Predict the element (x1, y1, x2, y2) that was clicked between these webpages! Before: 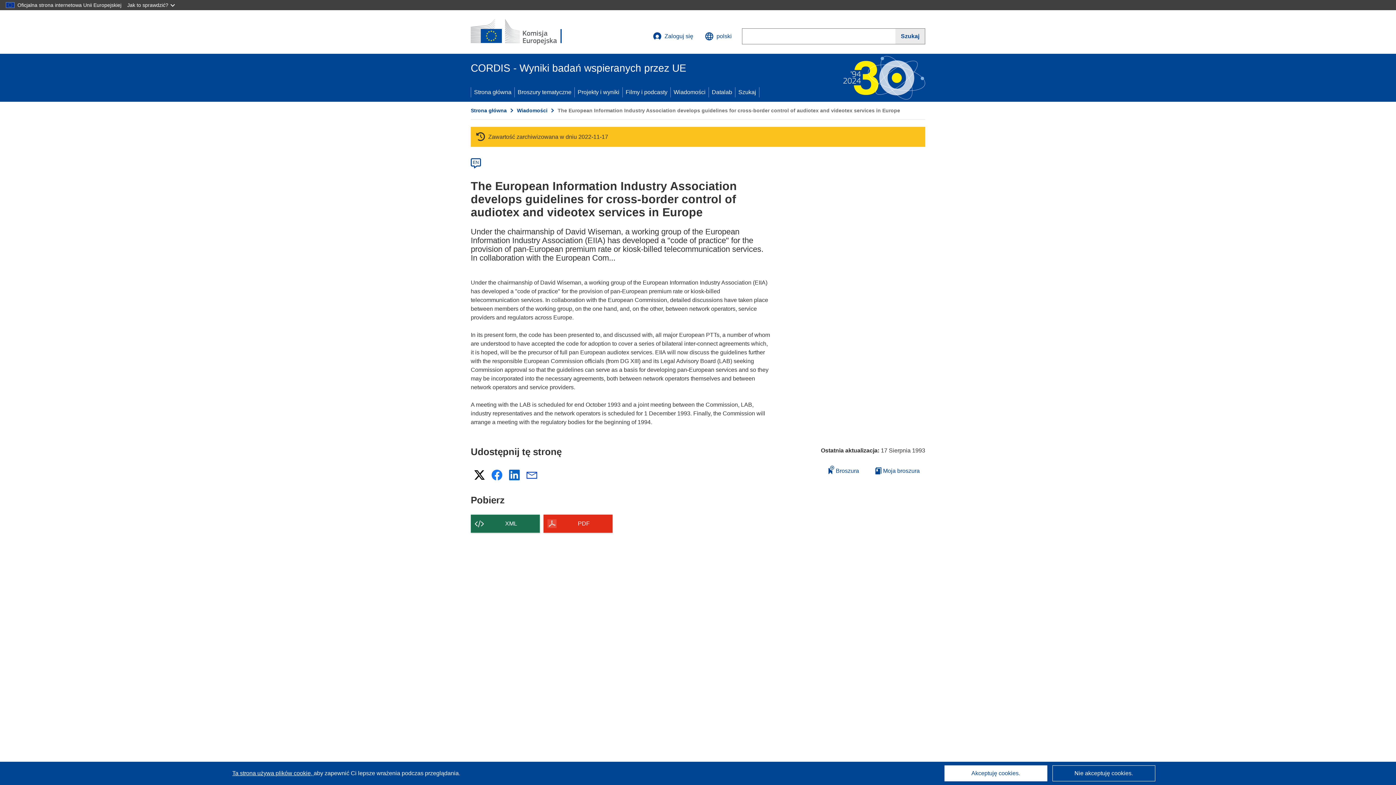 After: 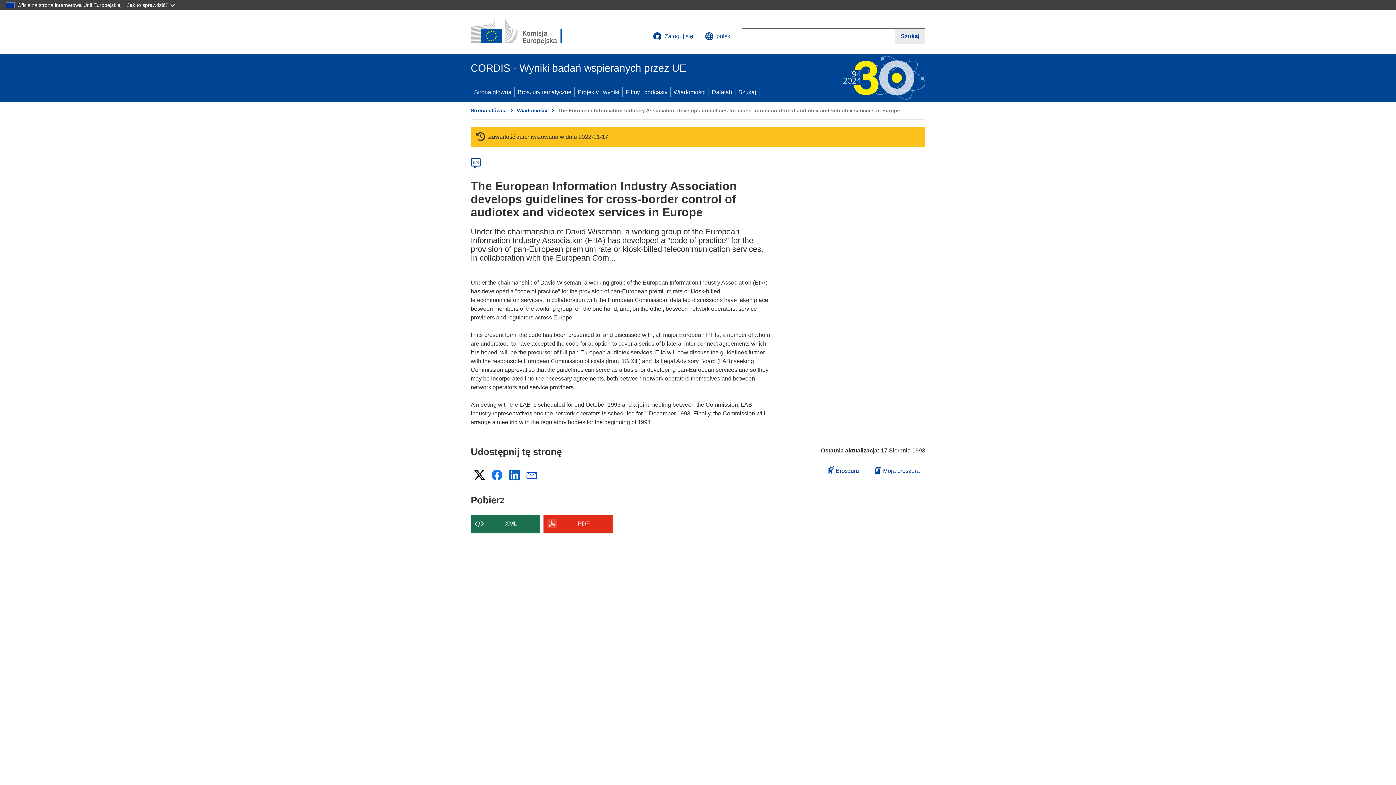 Action: label: Akceptuję cookies. bbox: (944, 765, 1047, 781)